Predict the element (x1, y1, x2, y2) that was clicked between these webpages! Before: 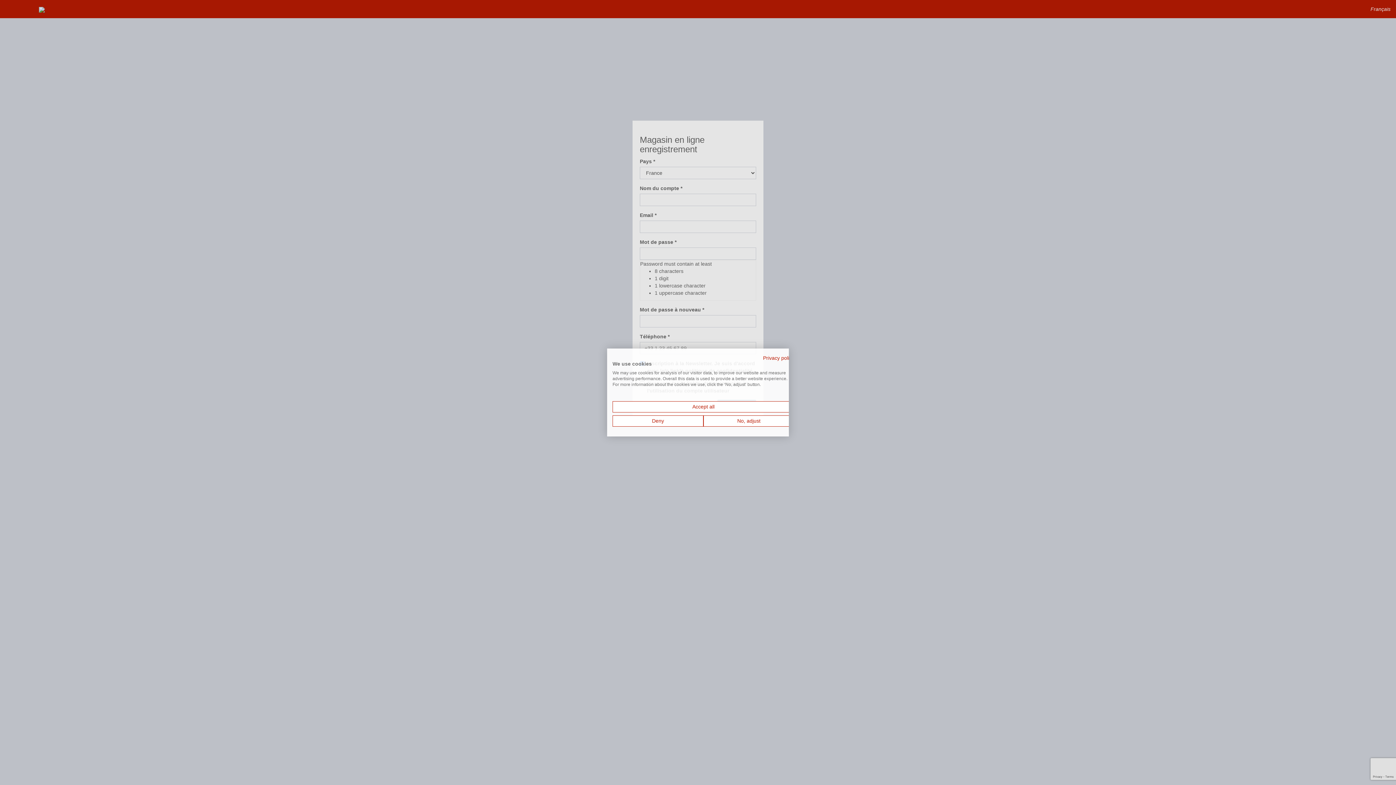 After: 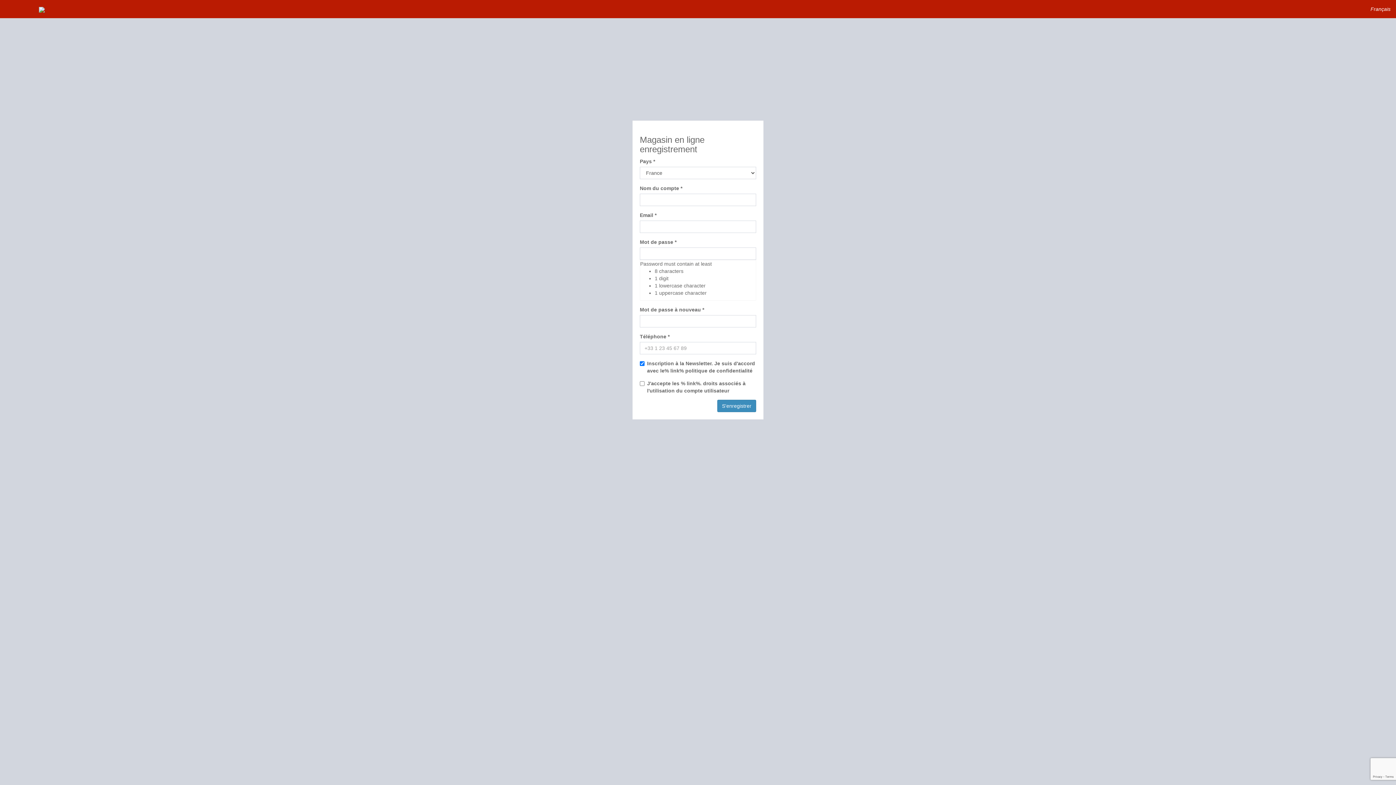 Action: label: Accept all cookies bbox: (612, 401, 794, 412)